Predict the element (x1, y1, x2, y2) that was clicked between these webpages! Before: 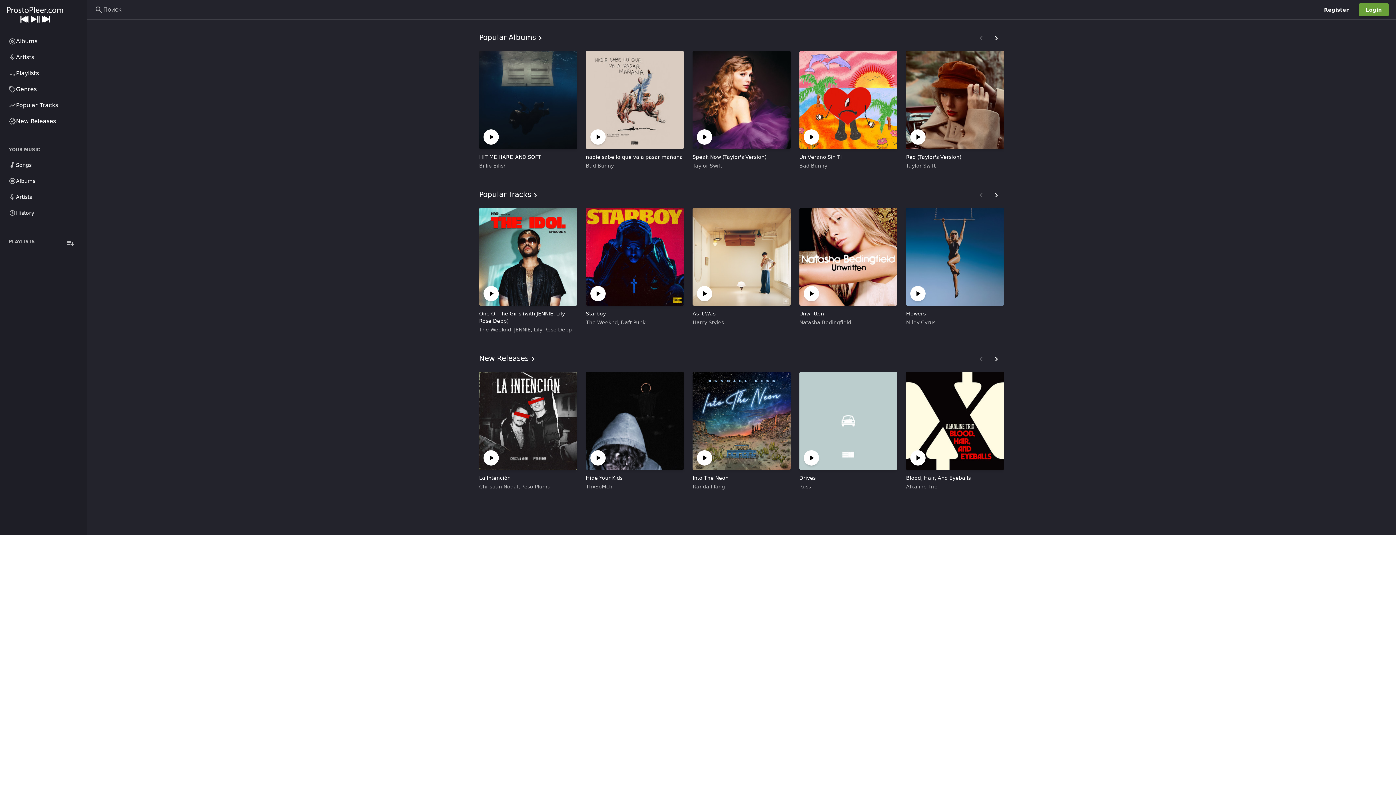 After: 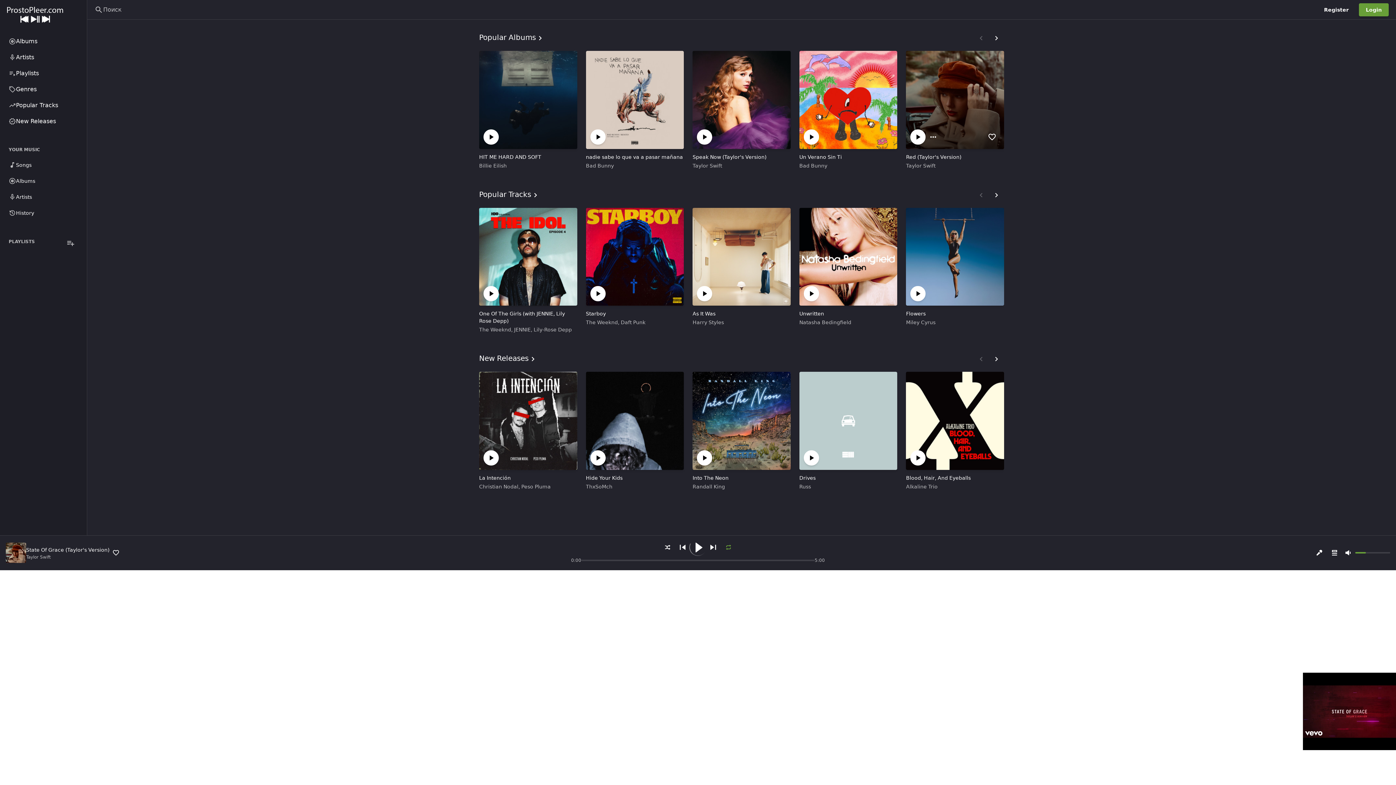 Action: bbox: (910, 129, 925, 144)